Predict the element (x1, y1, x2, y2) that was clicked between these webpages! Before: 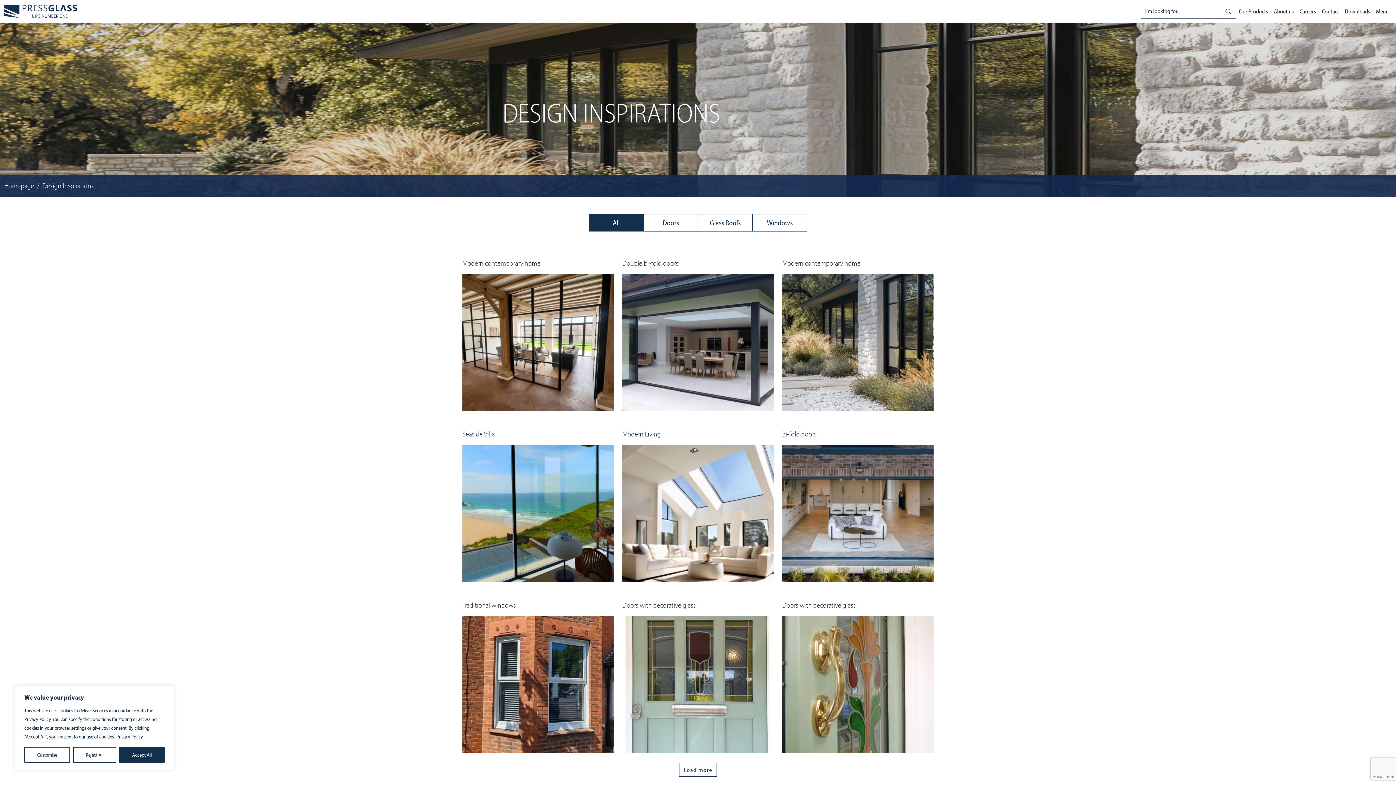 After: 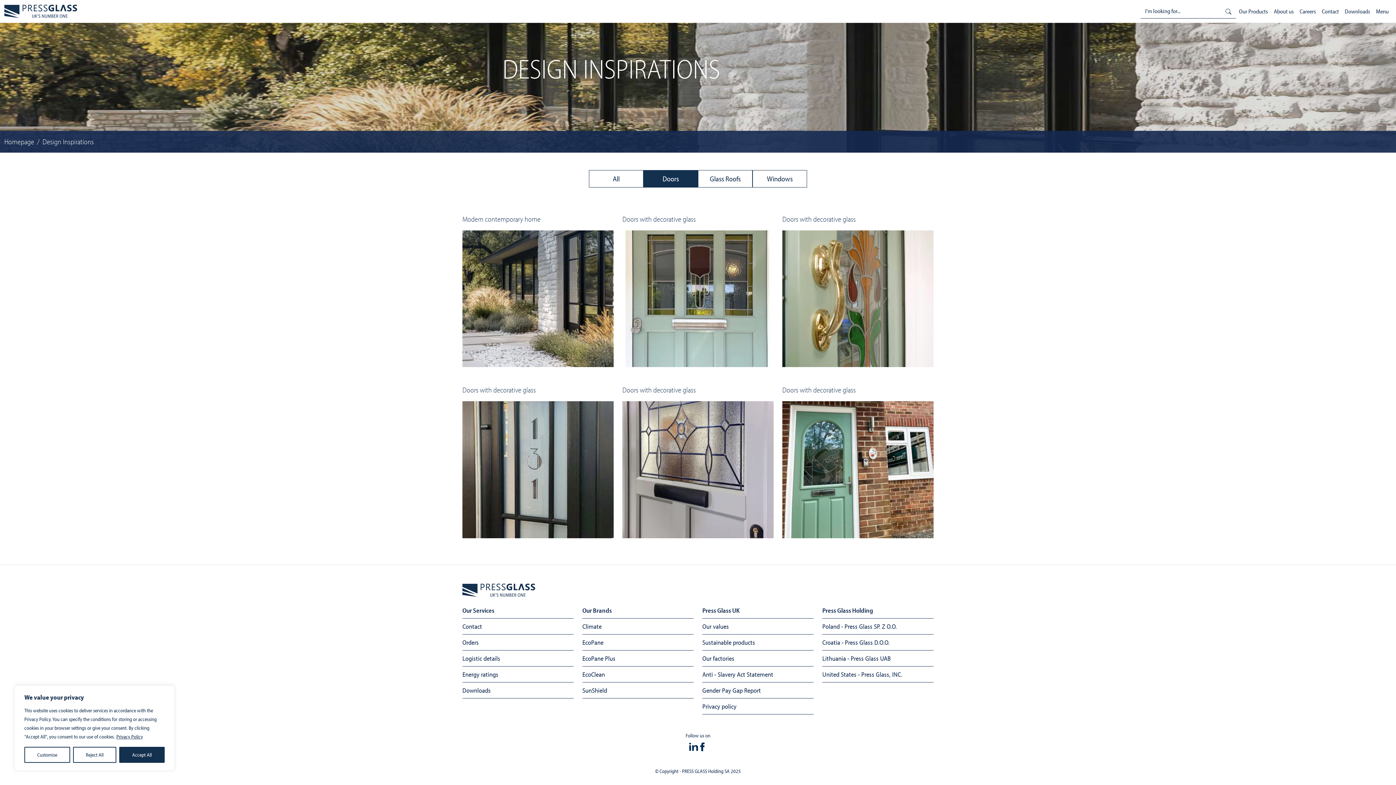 Action: label: Doors bbox: (643, 214, 698, 231)